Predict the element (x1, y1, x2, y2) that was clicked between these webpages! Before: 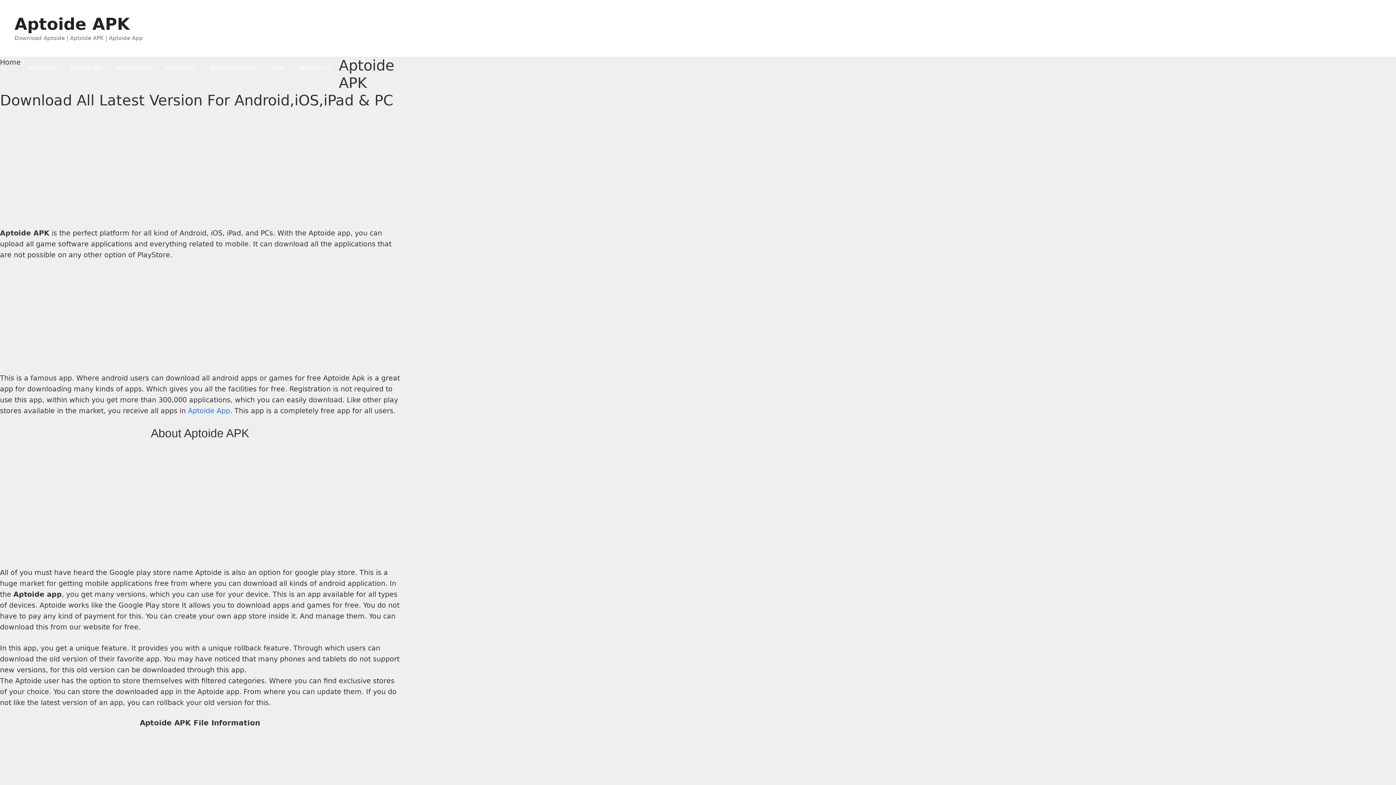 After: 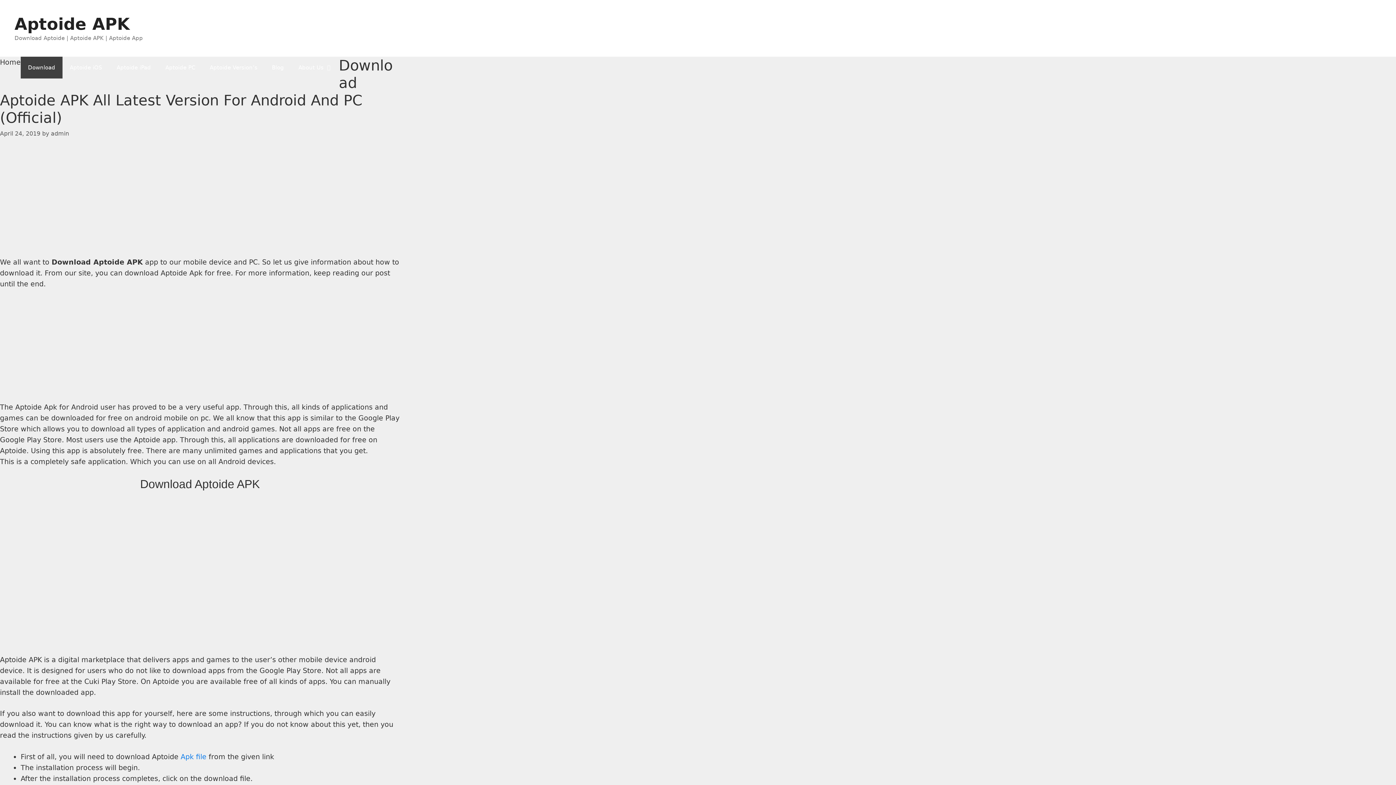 Action: bbox: (20, 56, 62, 78) label: Download